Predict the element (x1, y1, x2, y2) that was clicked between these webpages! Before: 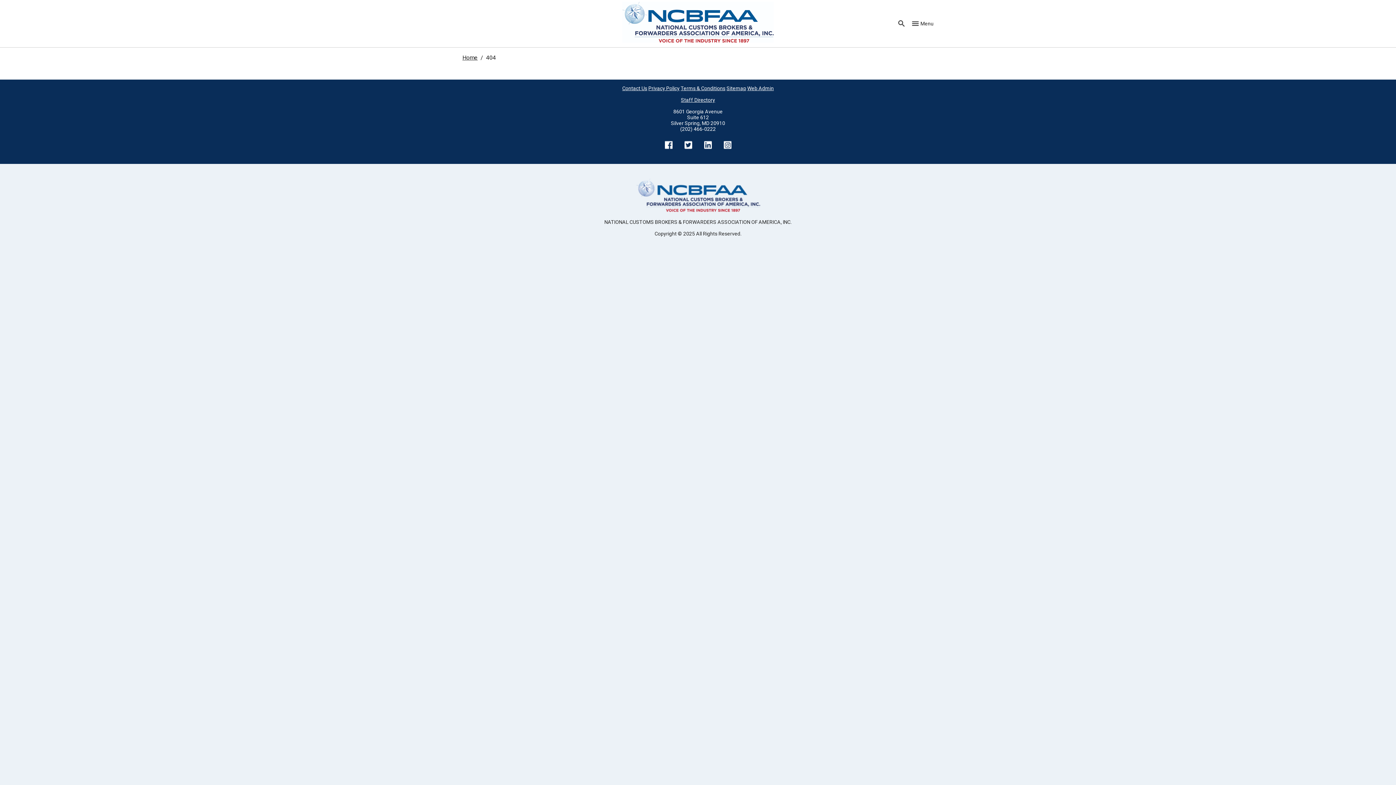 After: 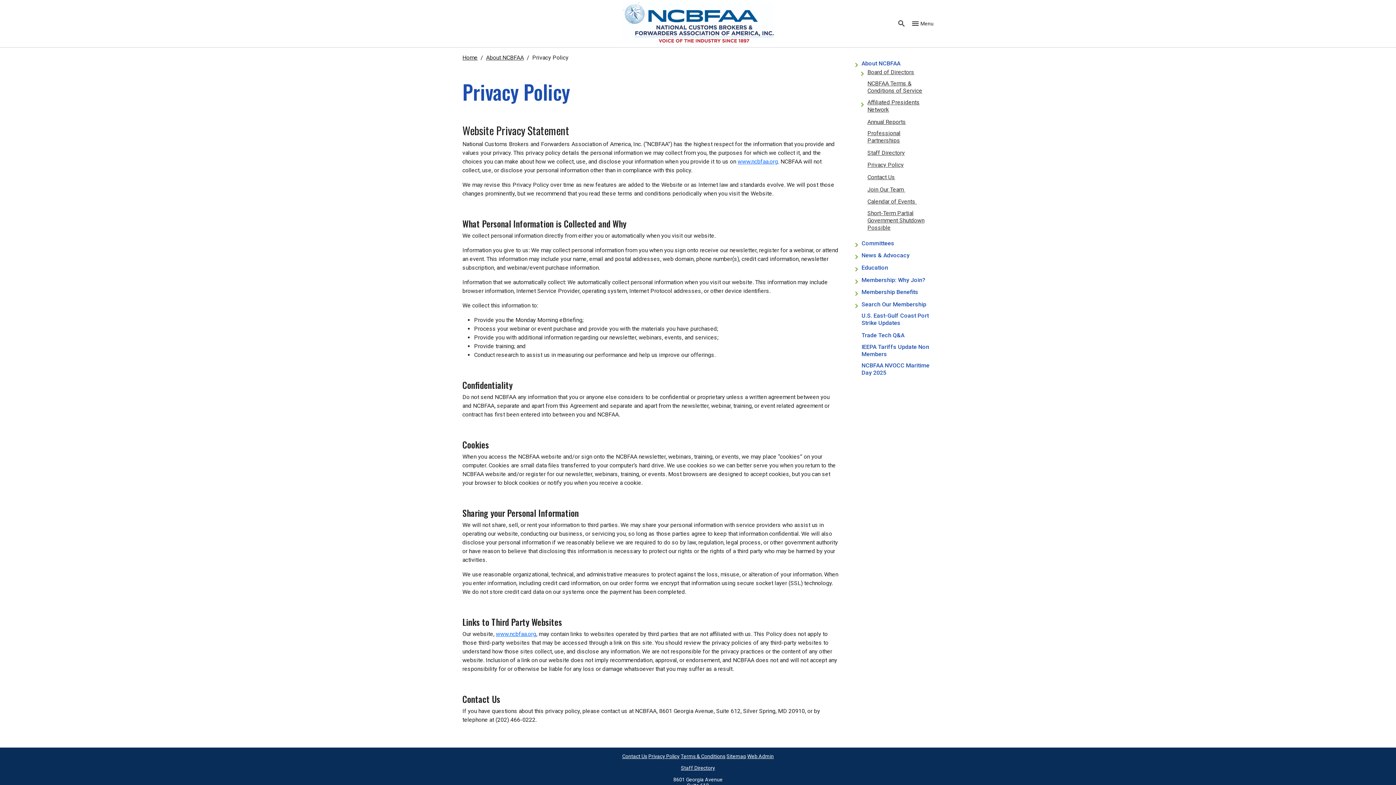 Action: bbox: (648, 85, 679, 91) label: Privacy Policy